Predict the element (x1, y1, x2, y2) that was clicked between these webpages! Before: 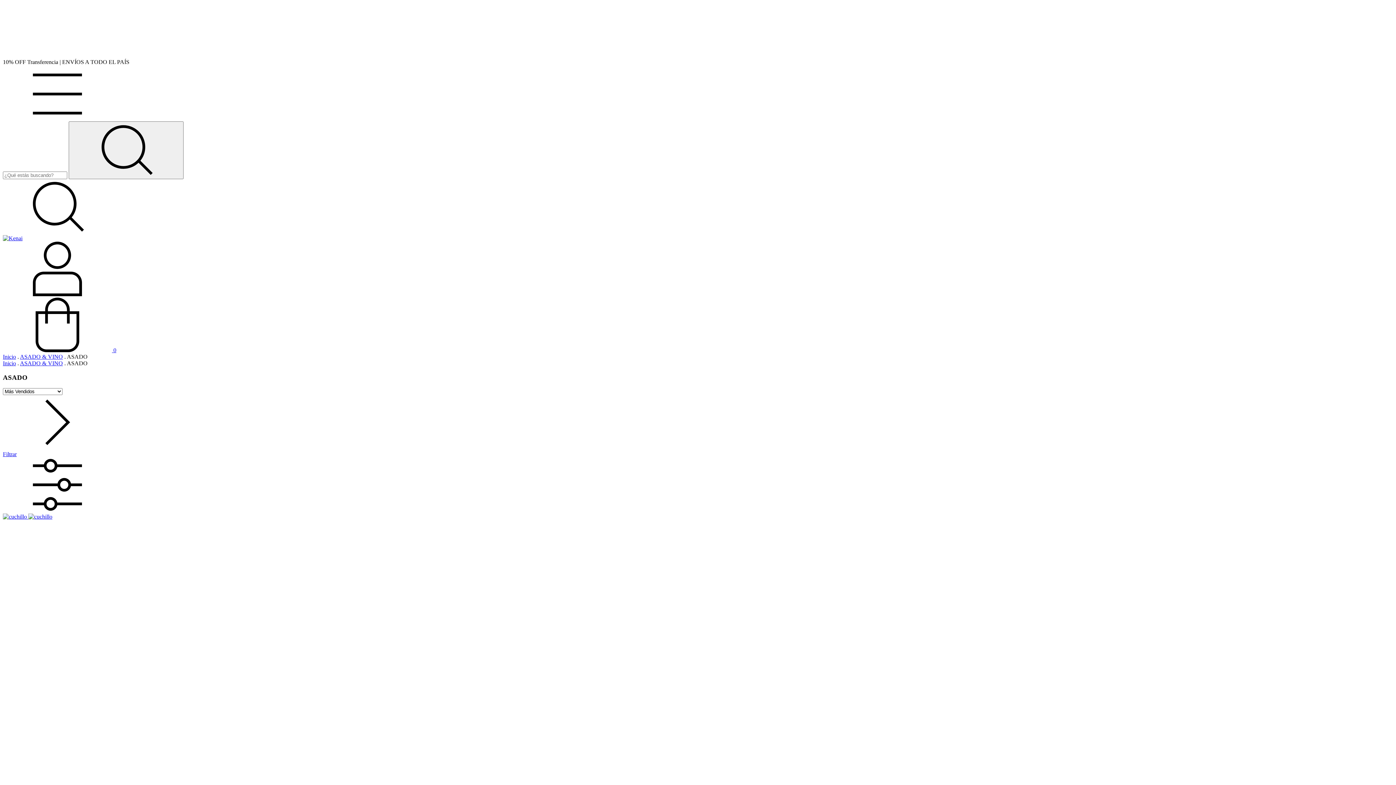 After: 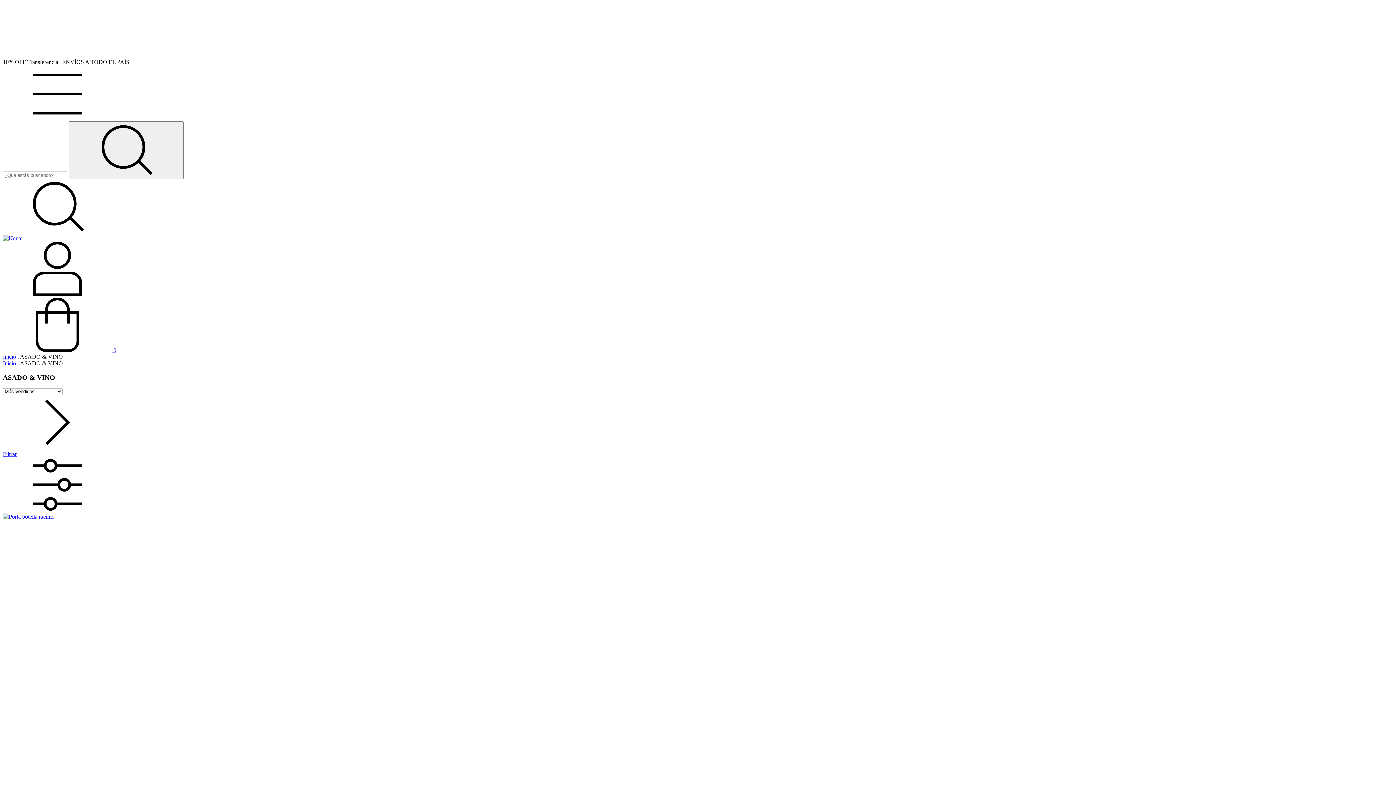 Action: bbox: (20, 353, 62, 360) label: ASADO & VINO